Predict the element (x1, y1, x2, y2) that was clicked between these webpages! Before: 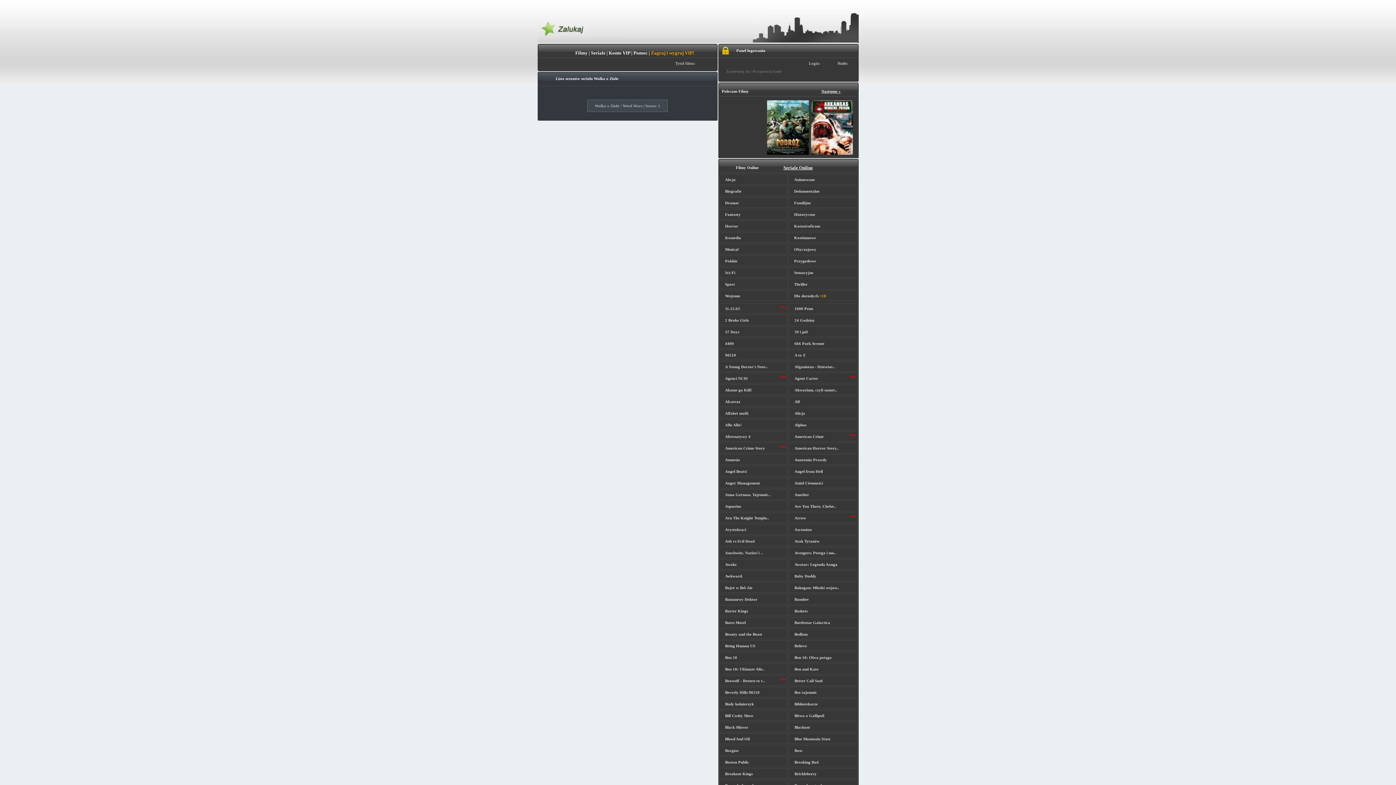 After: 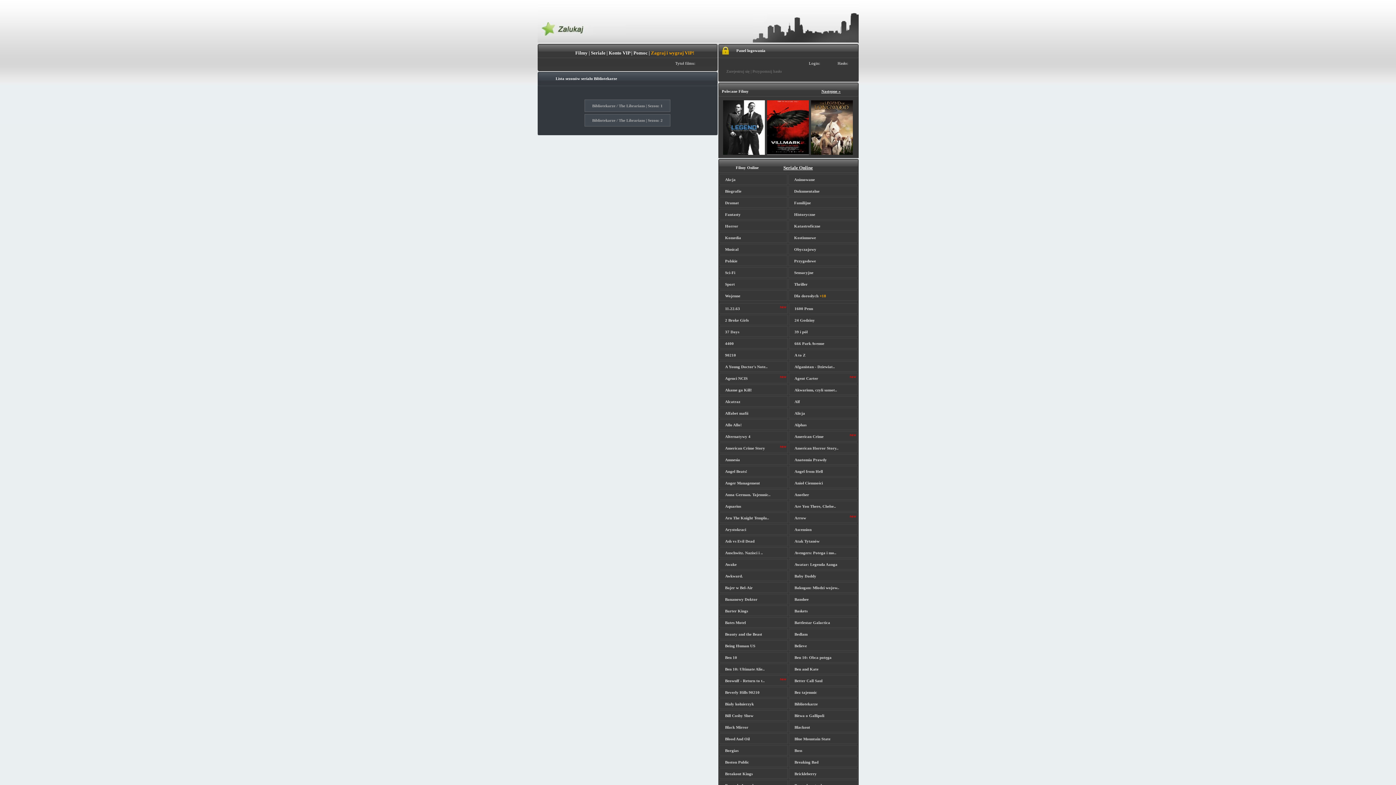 Action: bbox: (794, 702, 818, 706) label: Bibliotekarze